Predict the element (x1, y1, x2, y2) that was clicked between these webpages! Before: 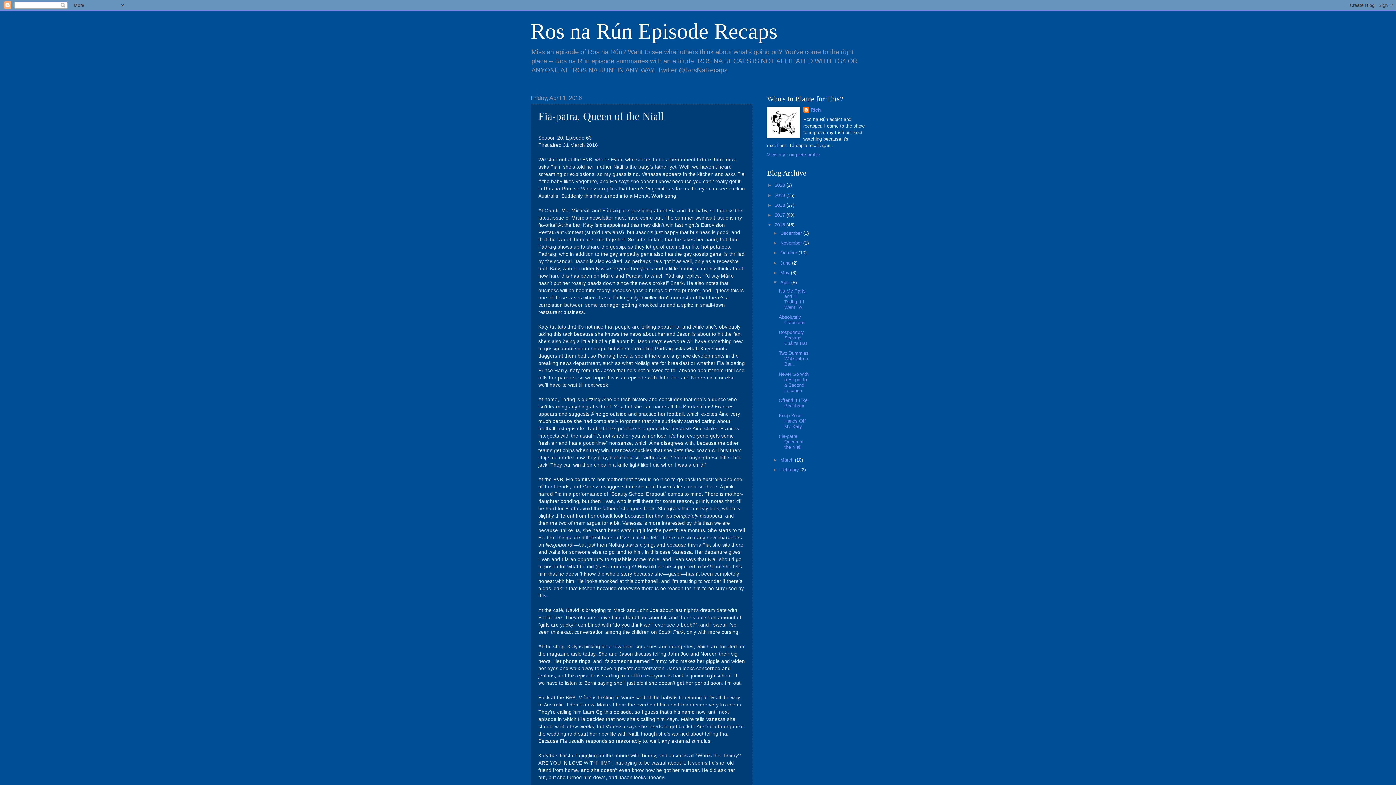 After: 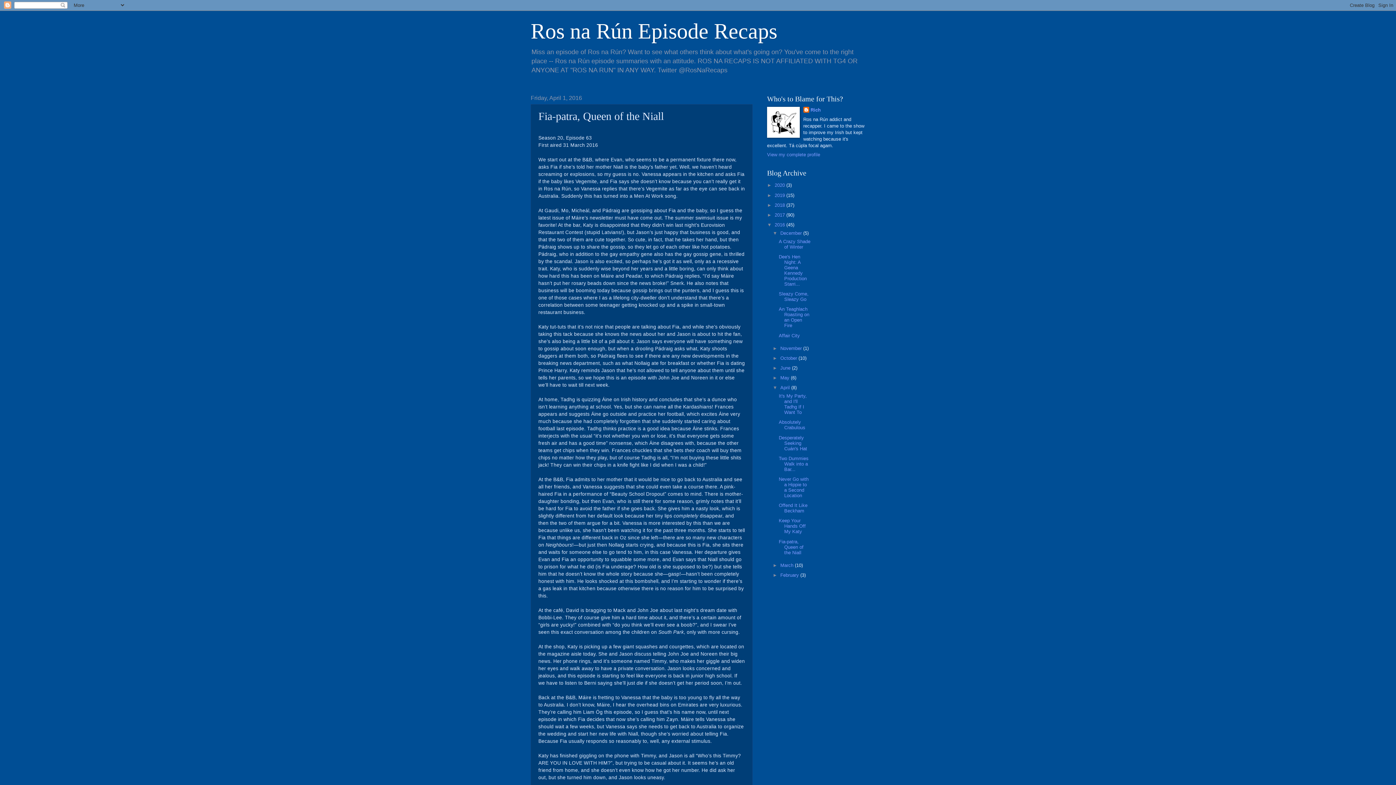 Action: bbox: (772, 230, 780, 235) label: ►  